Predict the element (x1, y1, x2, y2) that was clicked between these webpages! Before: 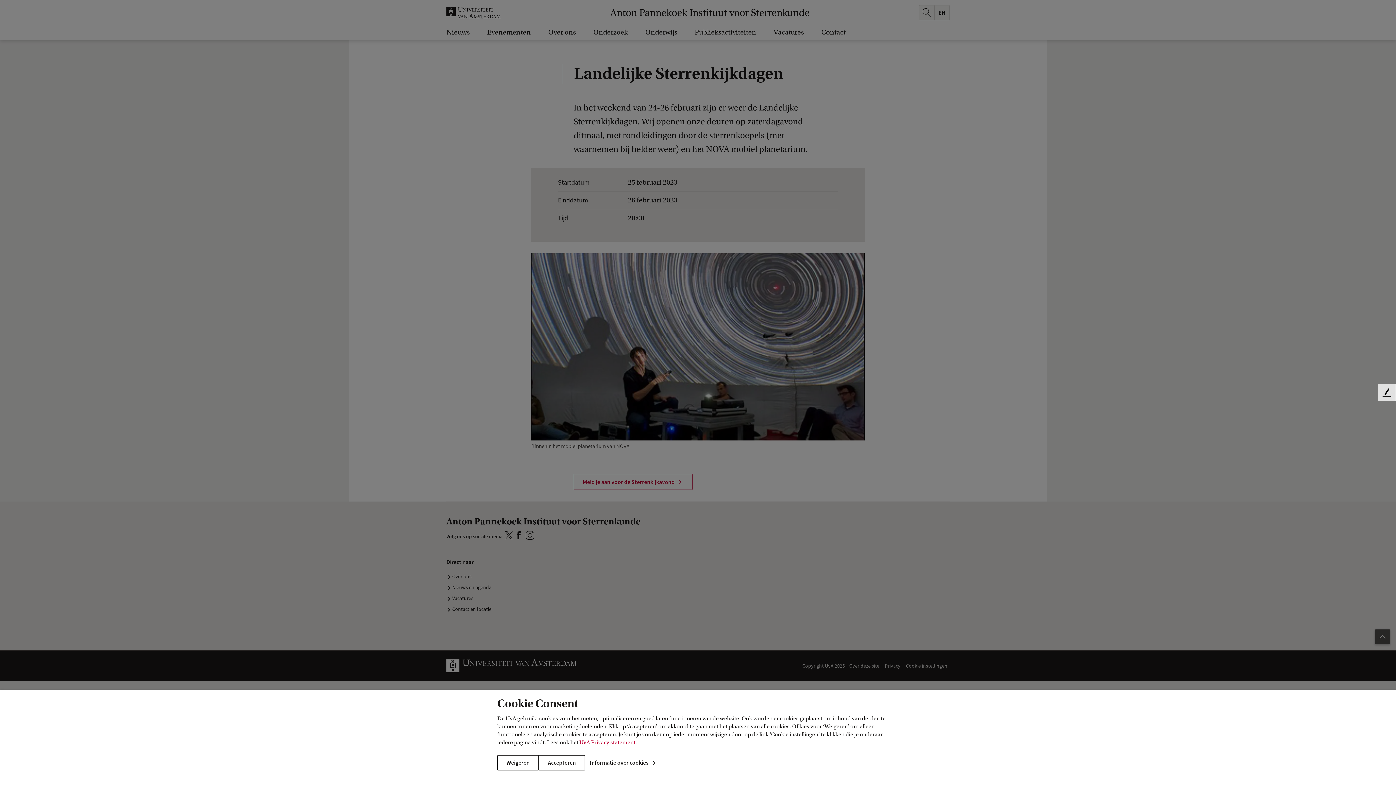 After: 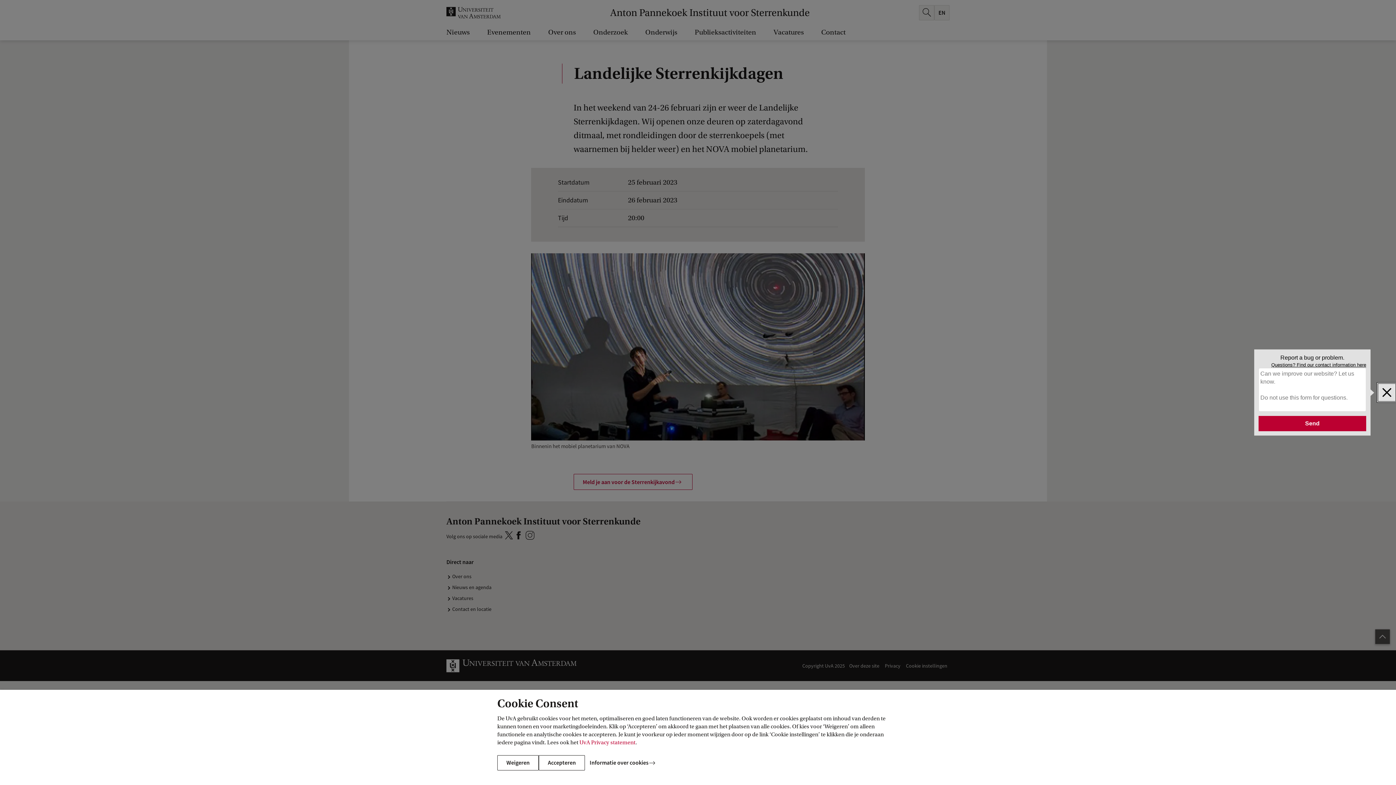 Action: bbox: (1378, 384, 1396, 401) label: Feedback